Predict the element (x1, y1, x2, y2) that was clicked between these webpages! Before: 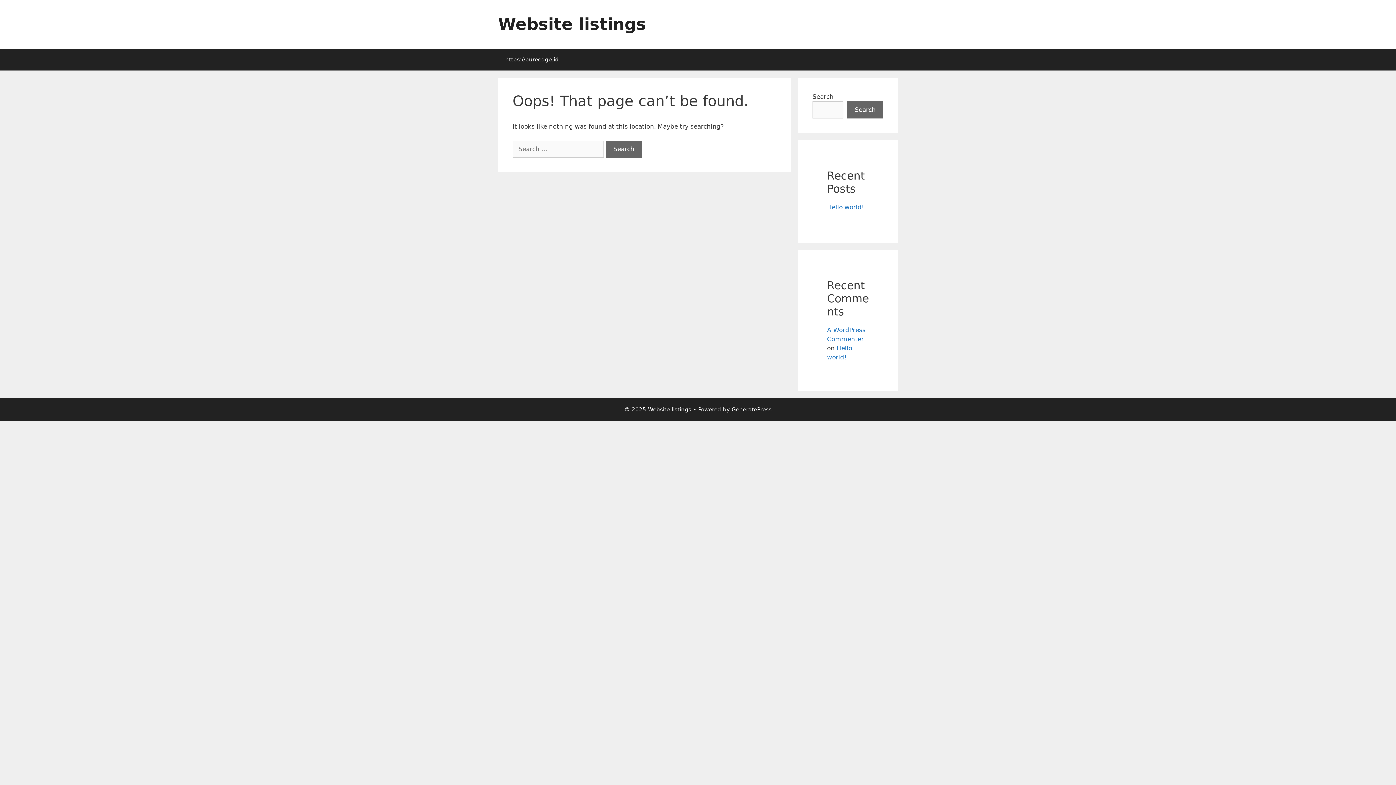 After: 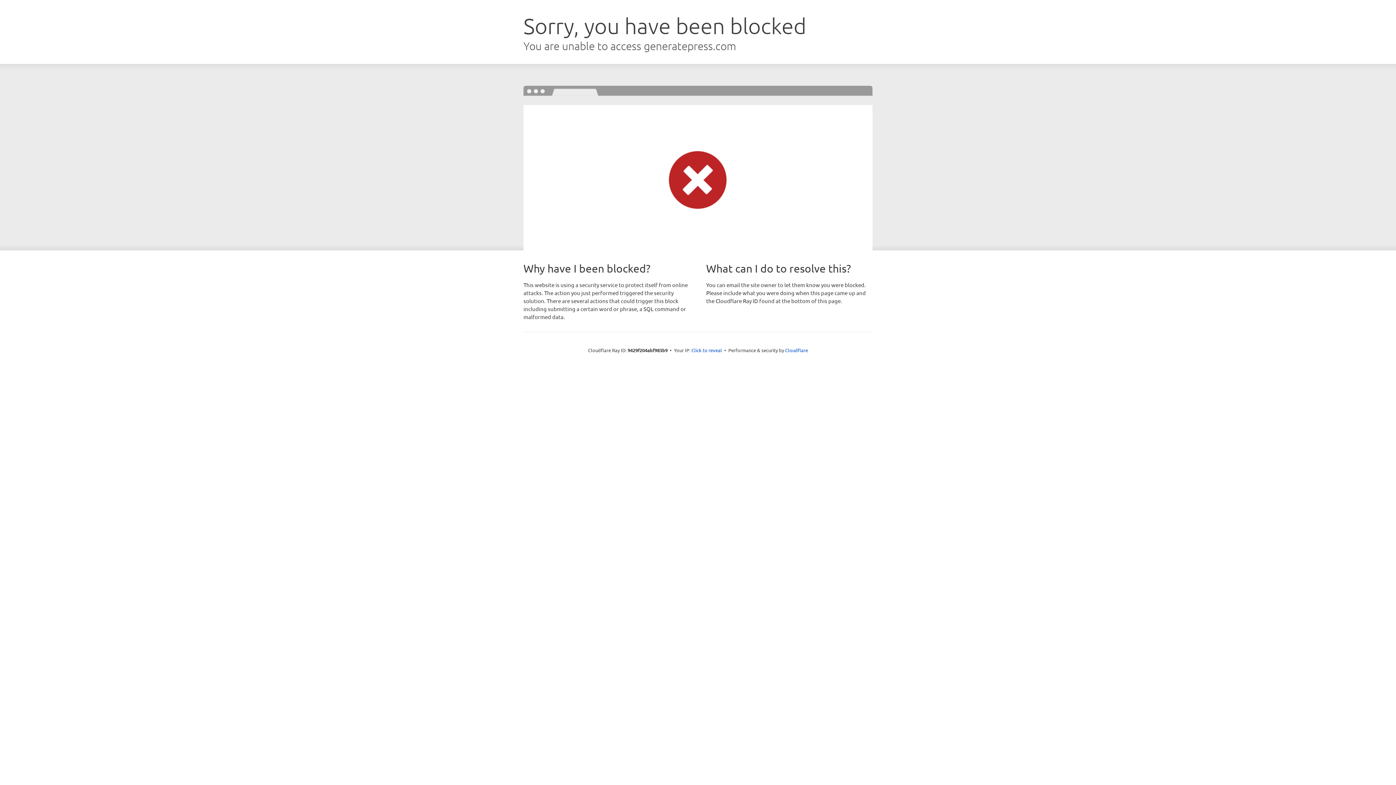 Action: bbox: (731, 406, 771, 413) label: GeneratePress